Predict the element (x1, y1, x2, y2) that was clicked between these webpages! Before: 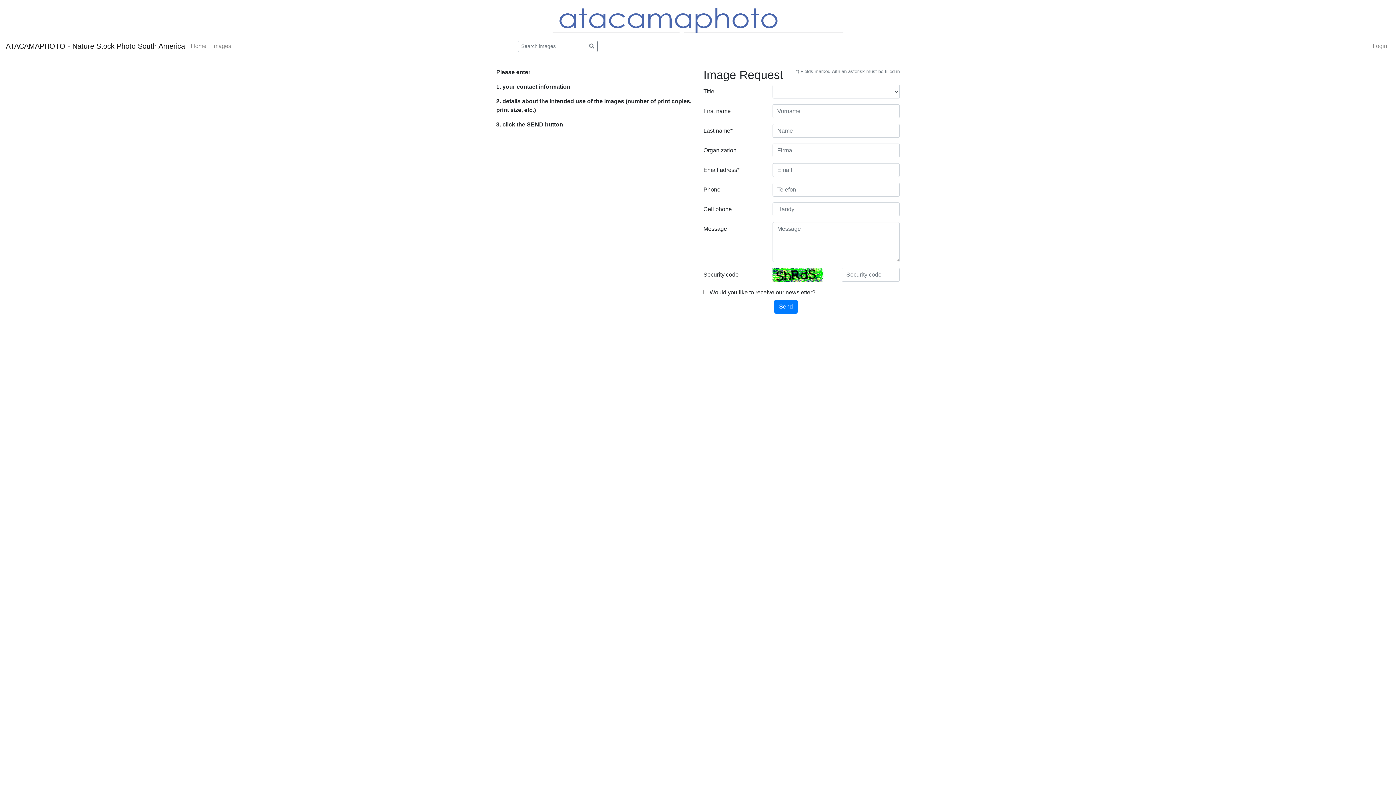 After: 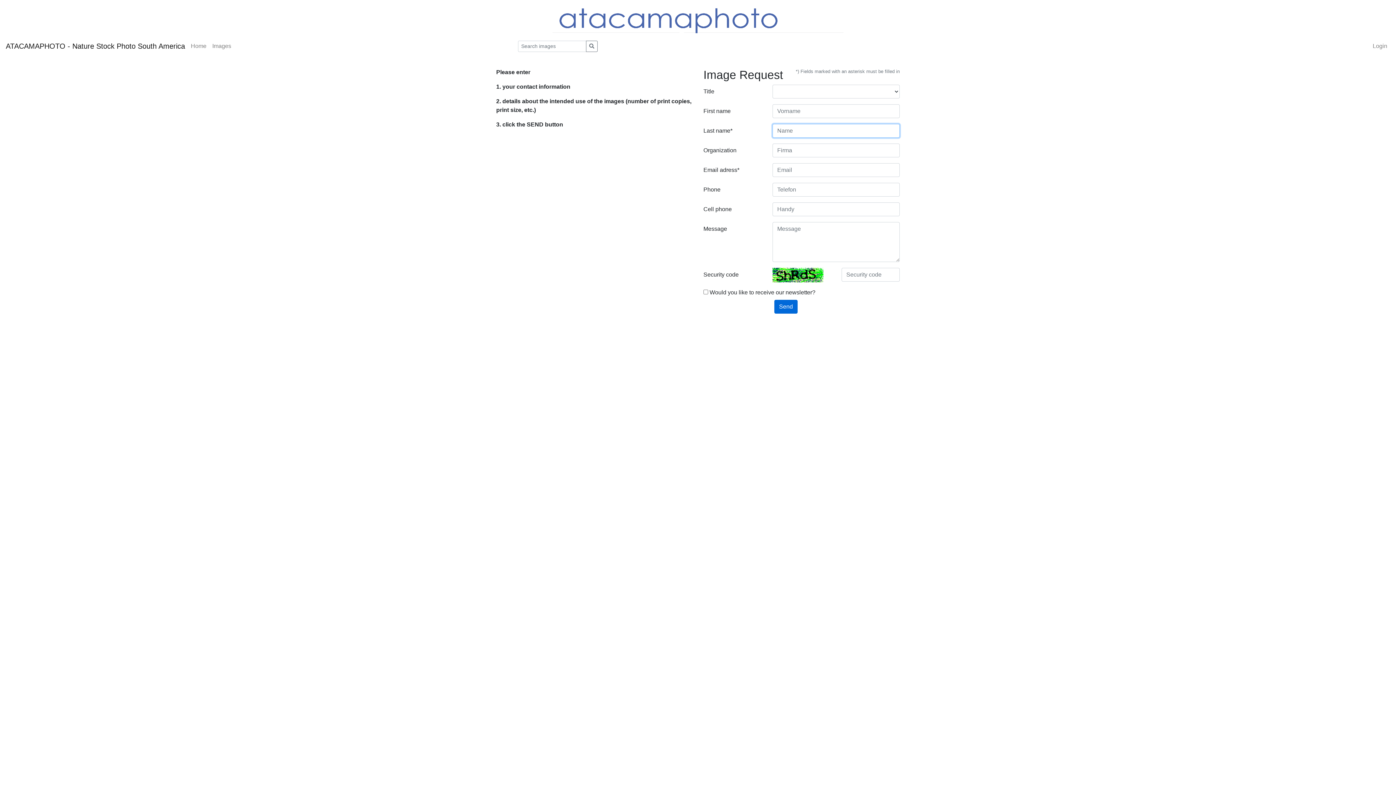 Action: label: Send bbox: (774, 300, 797, 313)